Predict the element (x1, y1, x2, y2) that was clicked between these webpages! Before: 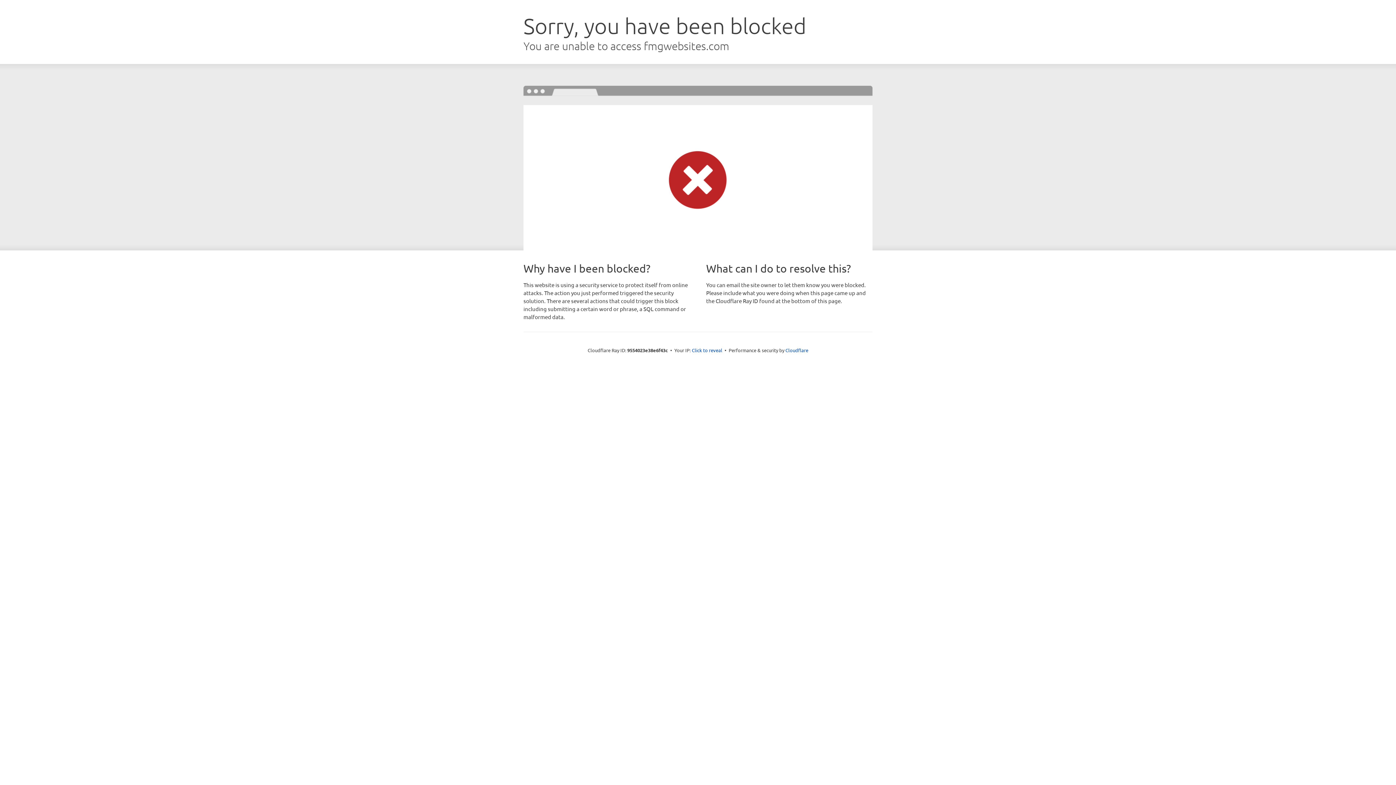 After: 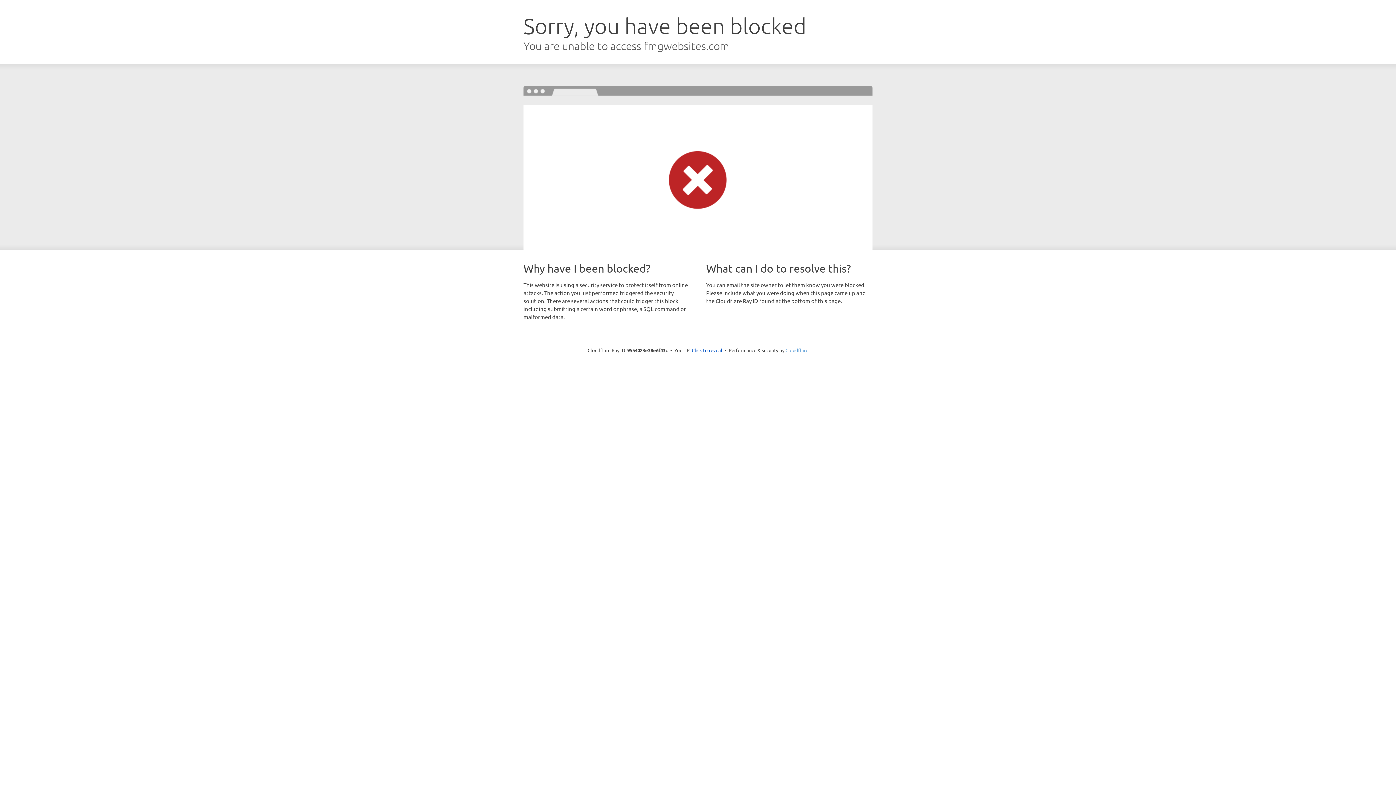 Action: bbox: (785, 347, 808, 353) label: Cloudflare